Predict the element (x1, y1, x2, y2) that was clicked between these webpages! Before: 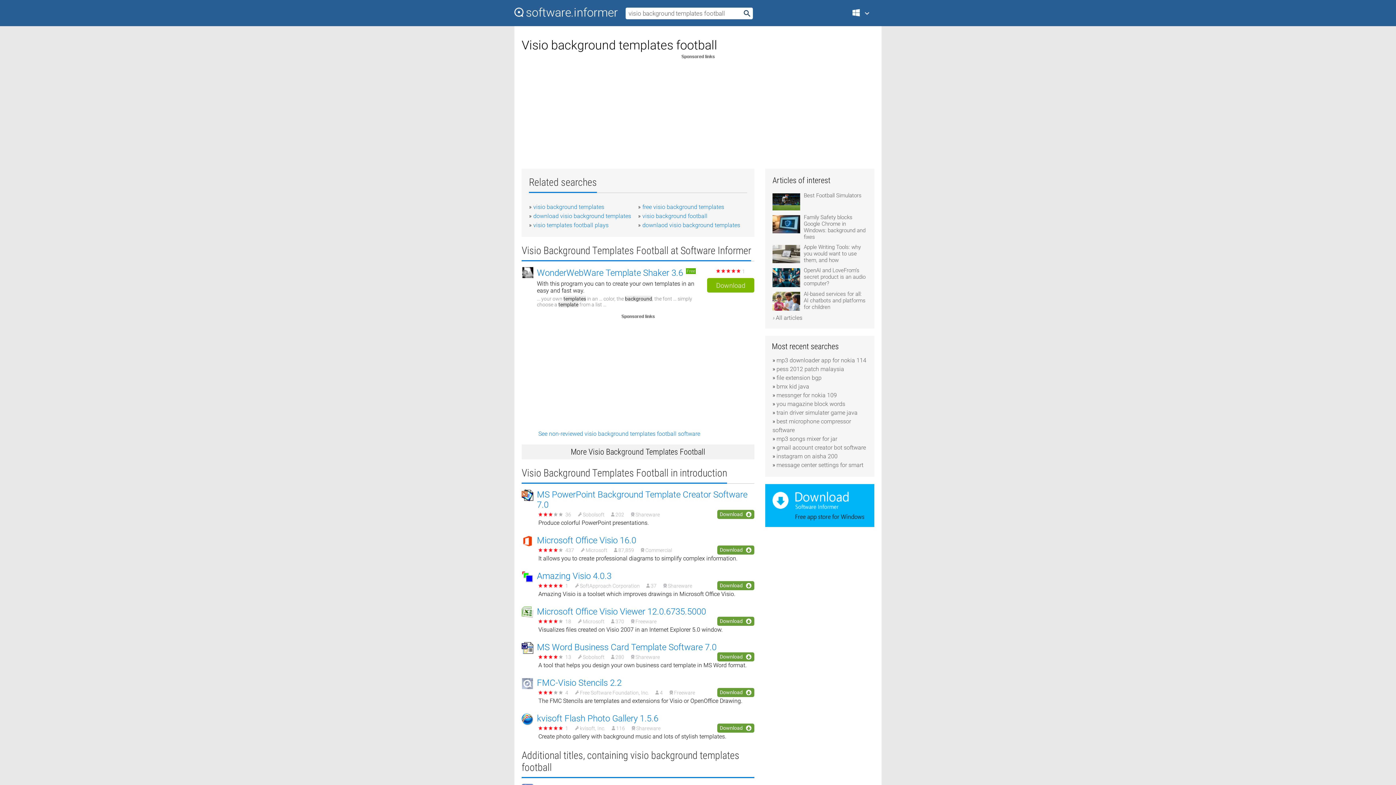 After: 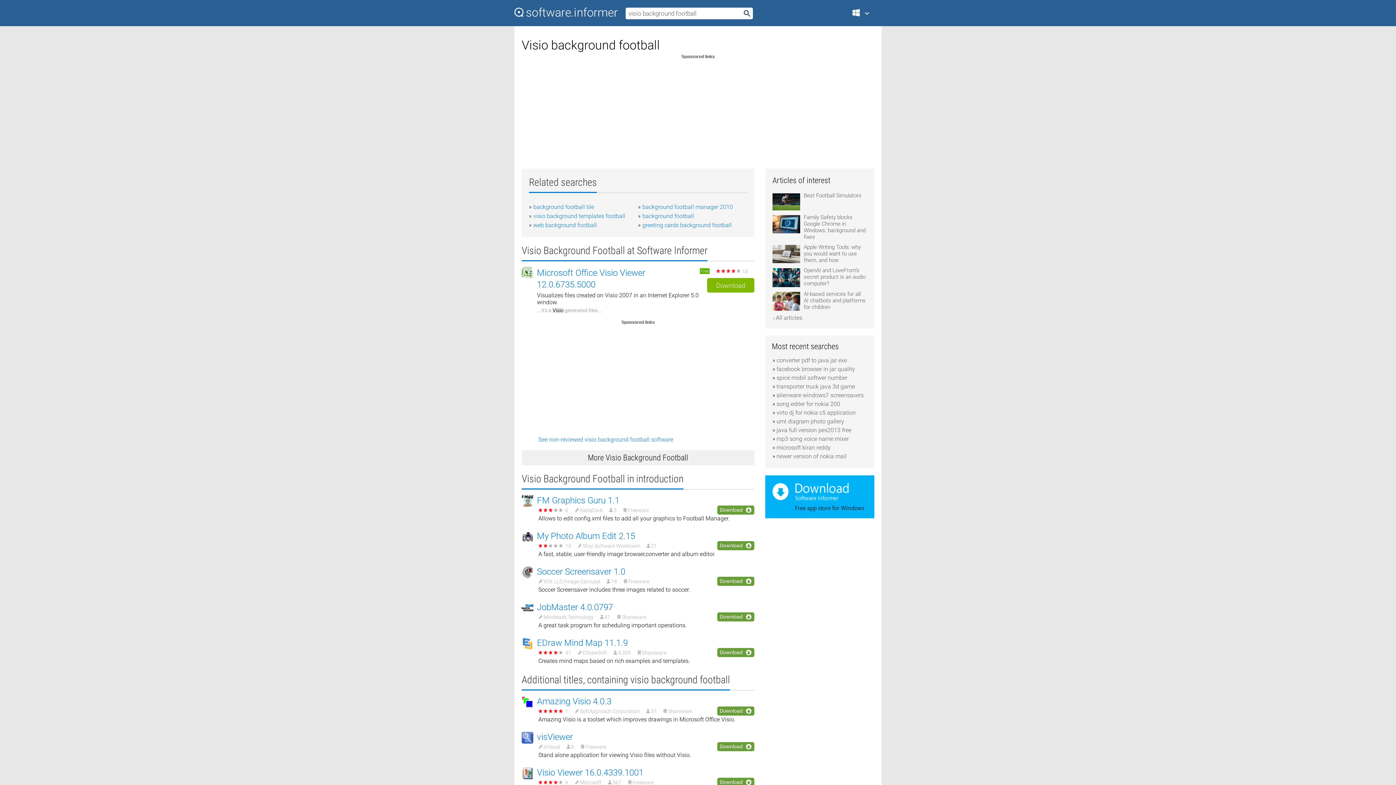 Action: label: visio background football bbox: (642, 212, 707, 219)